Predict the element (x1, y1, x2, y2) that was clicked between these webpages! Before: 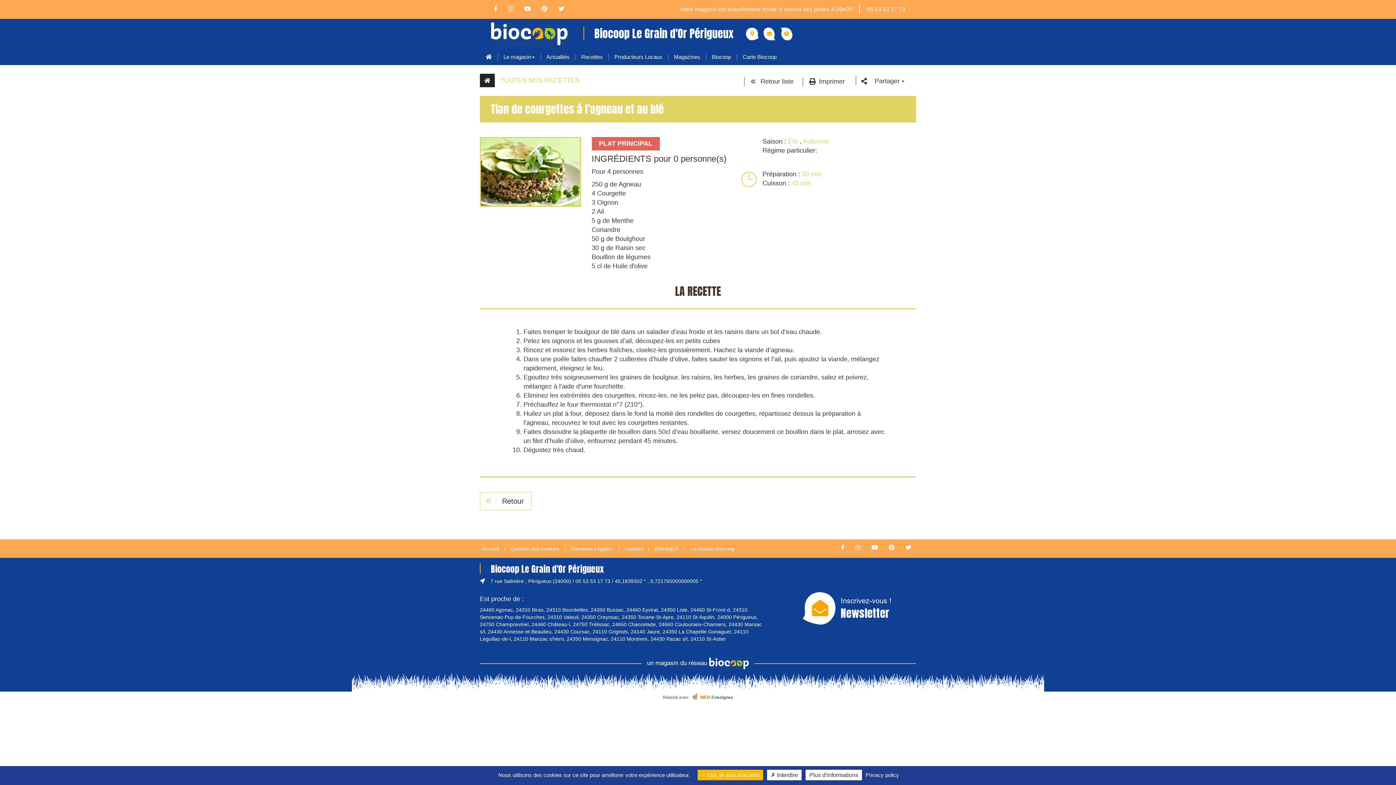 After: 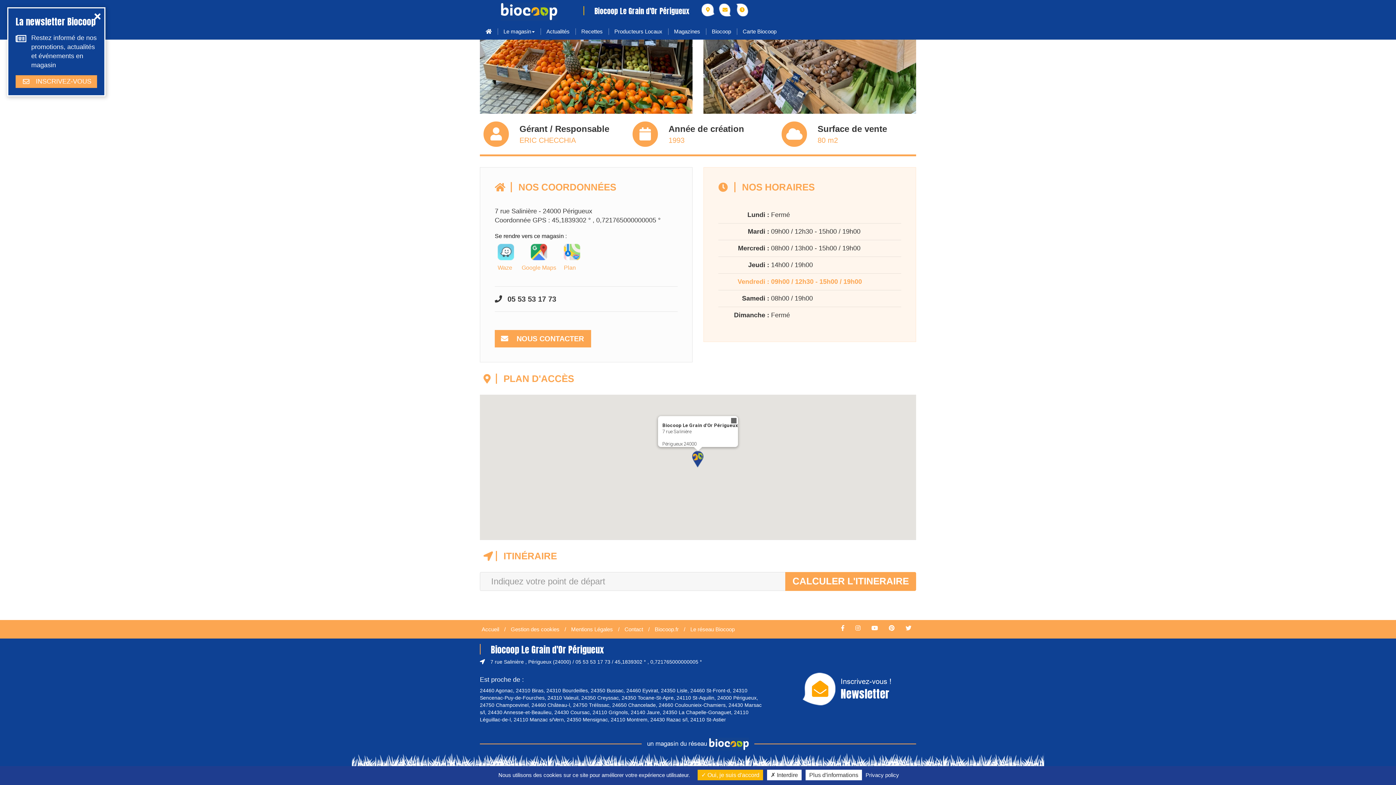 Action: bbox: (746, 27, 758, 40)